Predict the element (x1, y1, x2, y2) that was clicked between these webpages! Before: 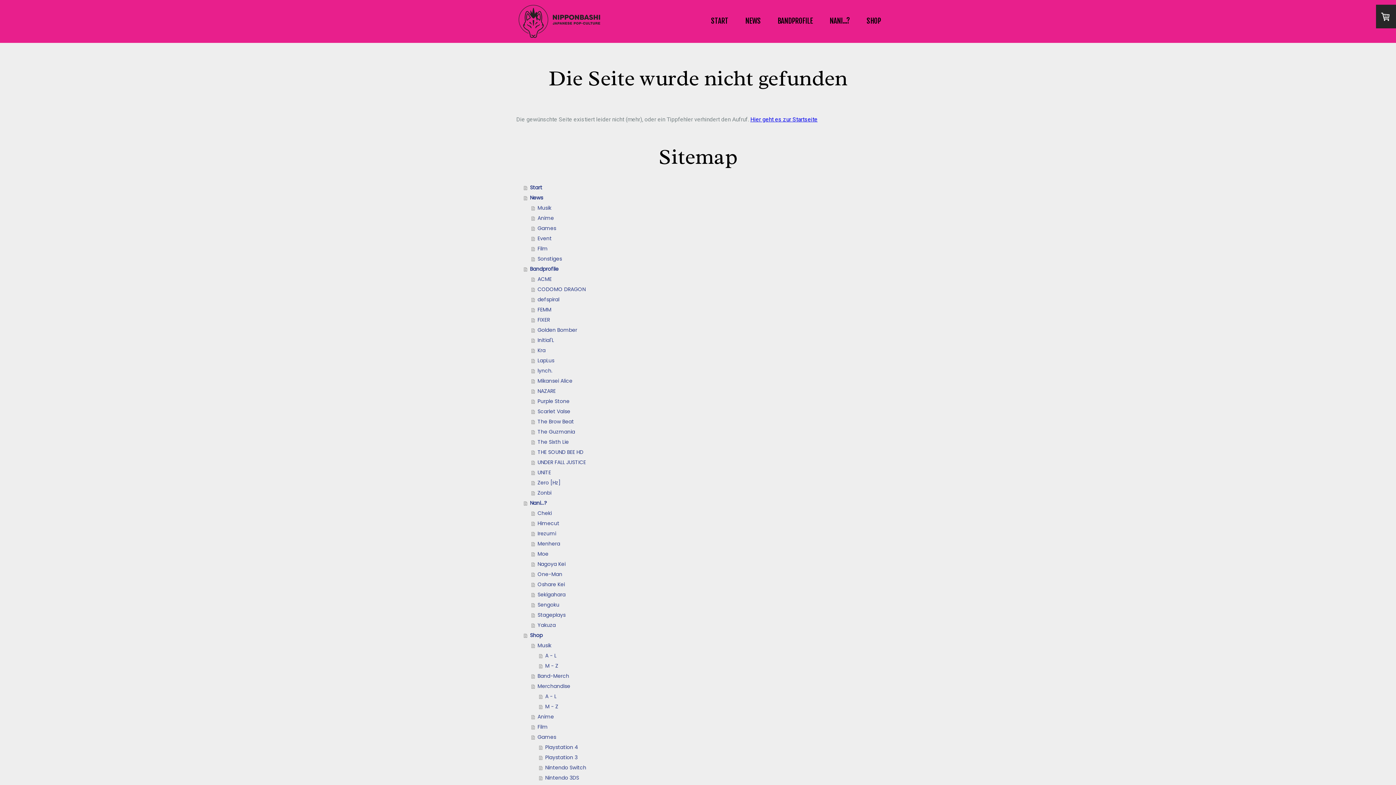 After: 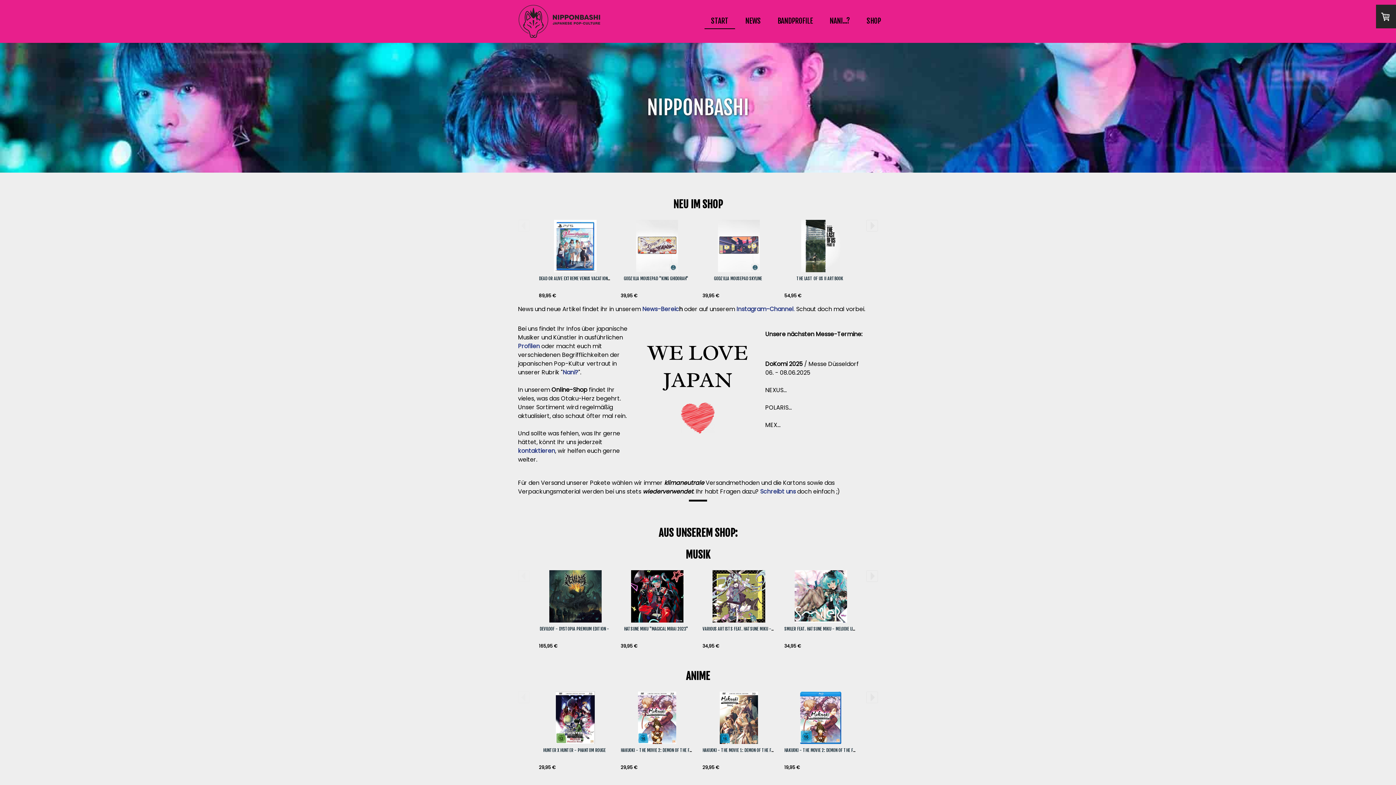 Action: label: START bbox: (704, 13, 735, 29)